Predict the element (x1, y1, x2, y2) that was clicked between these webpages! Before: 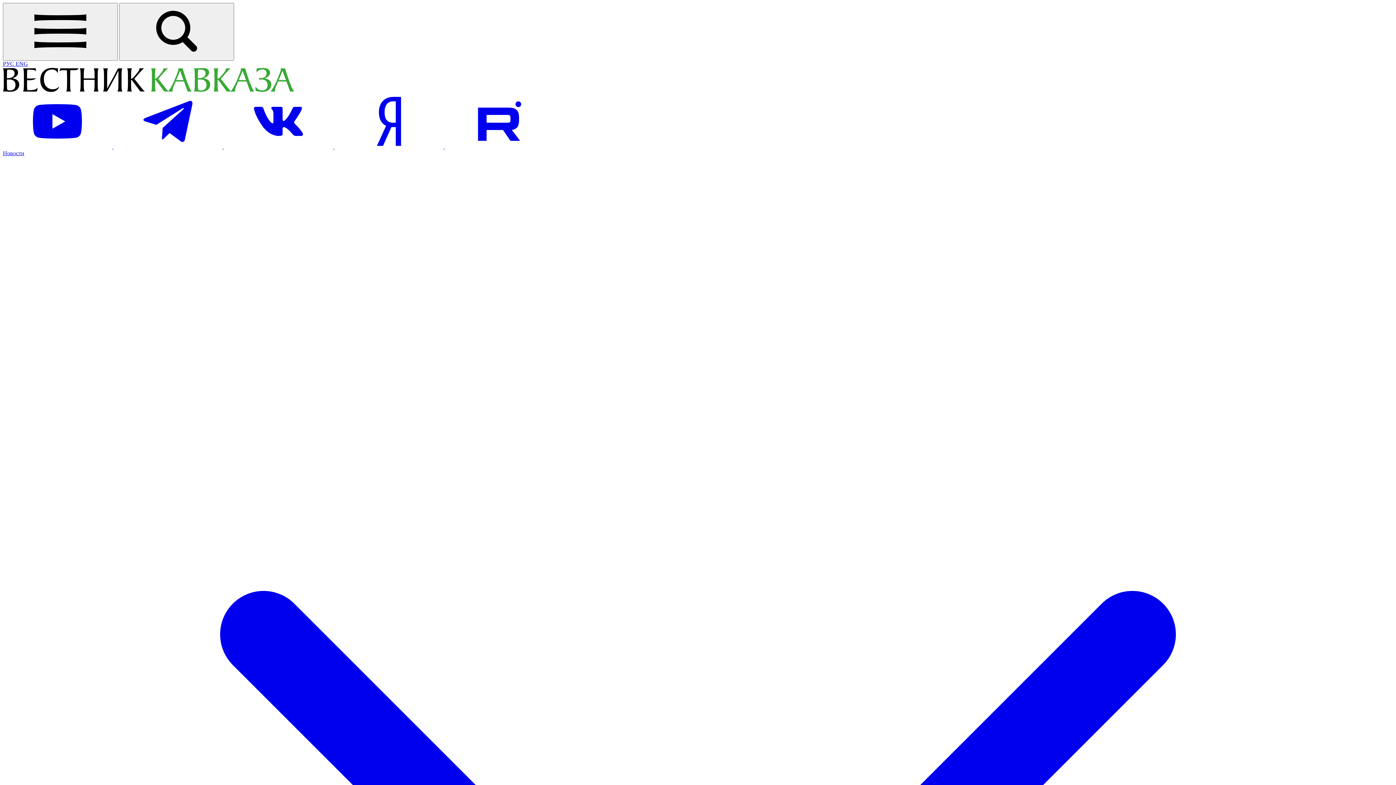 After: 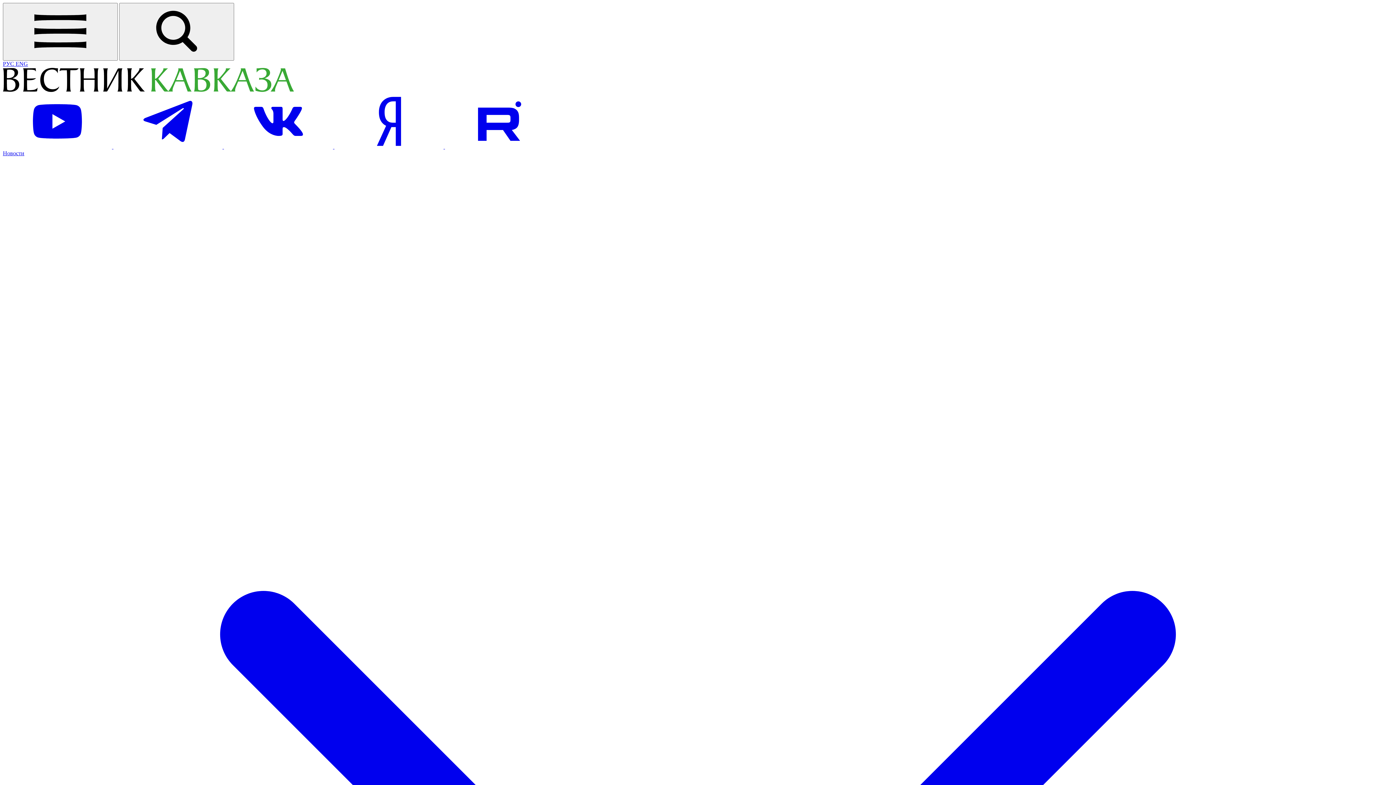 Action: bbox: (2, 87, 293, 93) label: Главная